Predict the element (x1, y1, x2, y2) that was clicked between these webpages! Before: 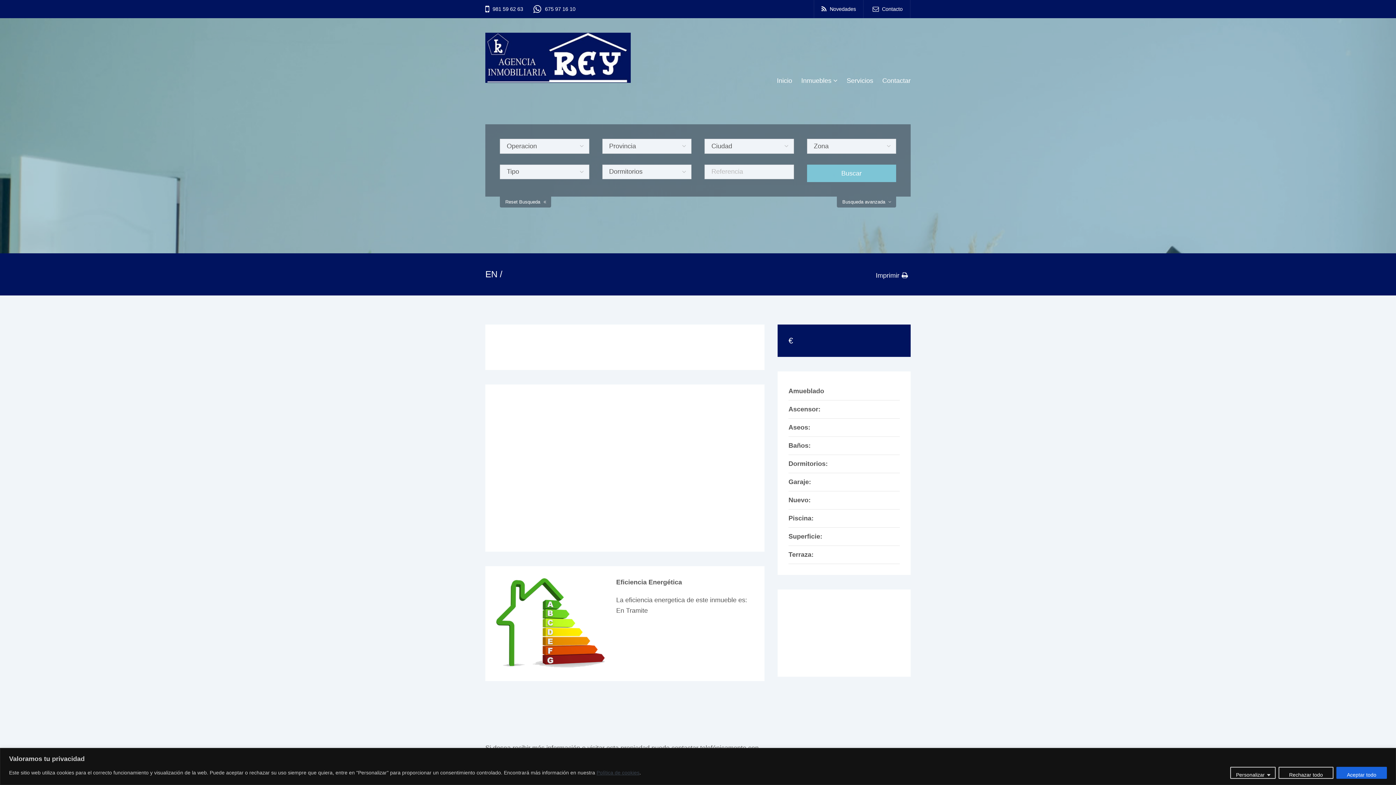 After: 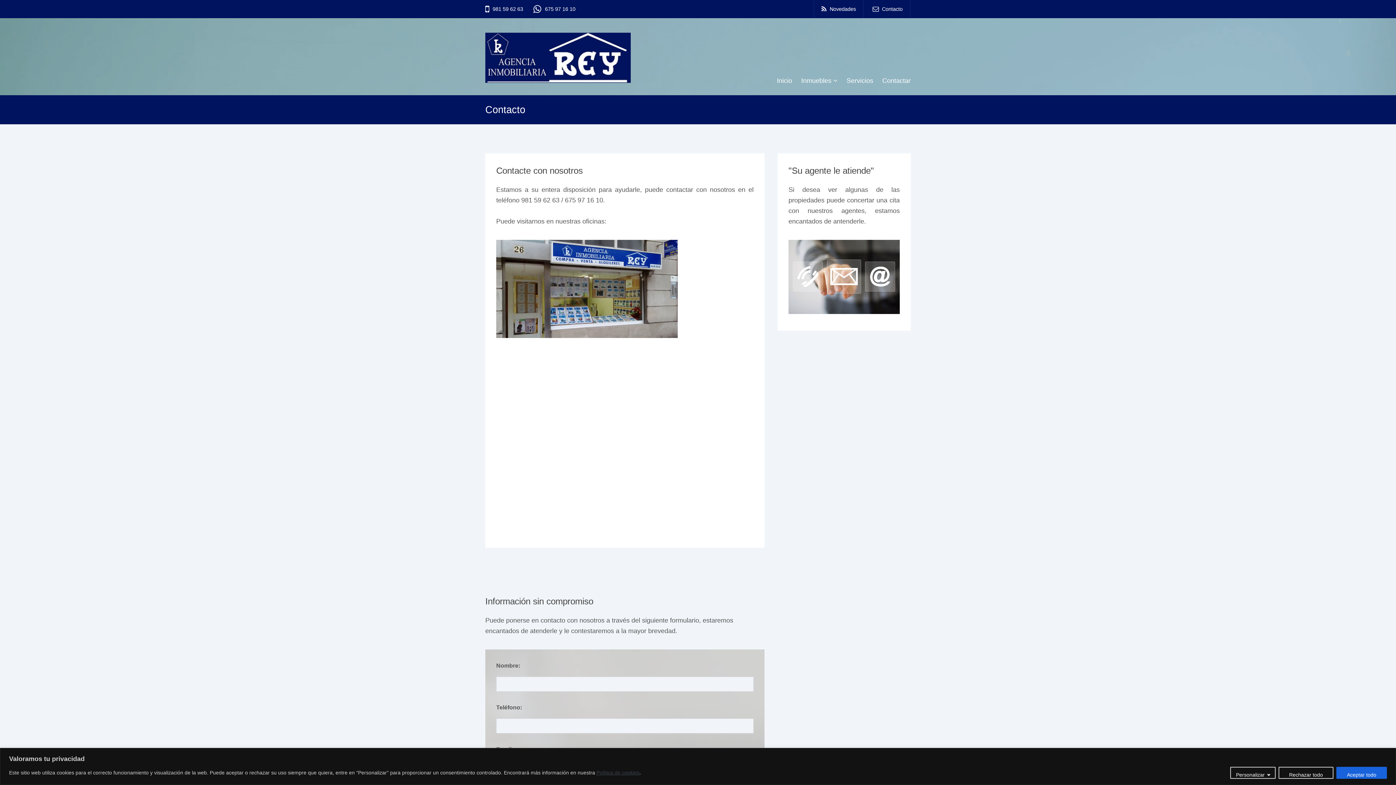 Action: label: Contacto bbox: (865, 0, 910, 18)